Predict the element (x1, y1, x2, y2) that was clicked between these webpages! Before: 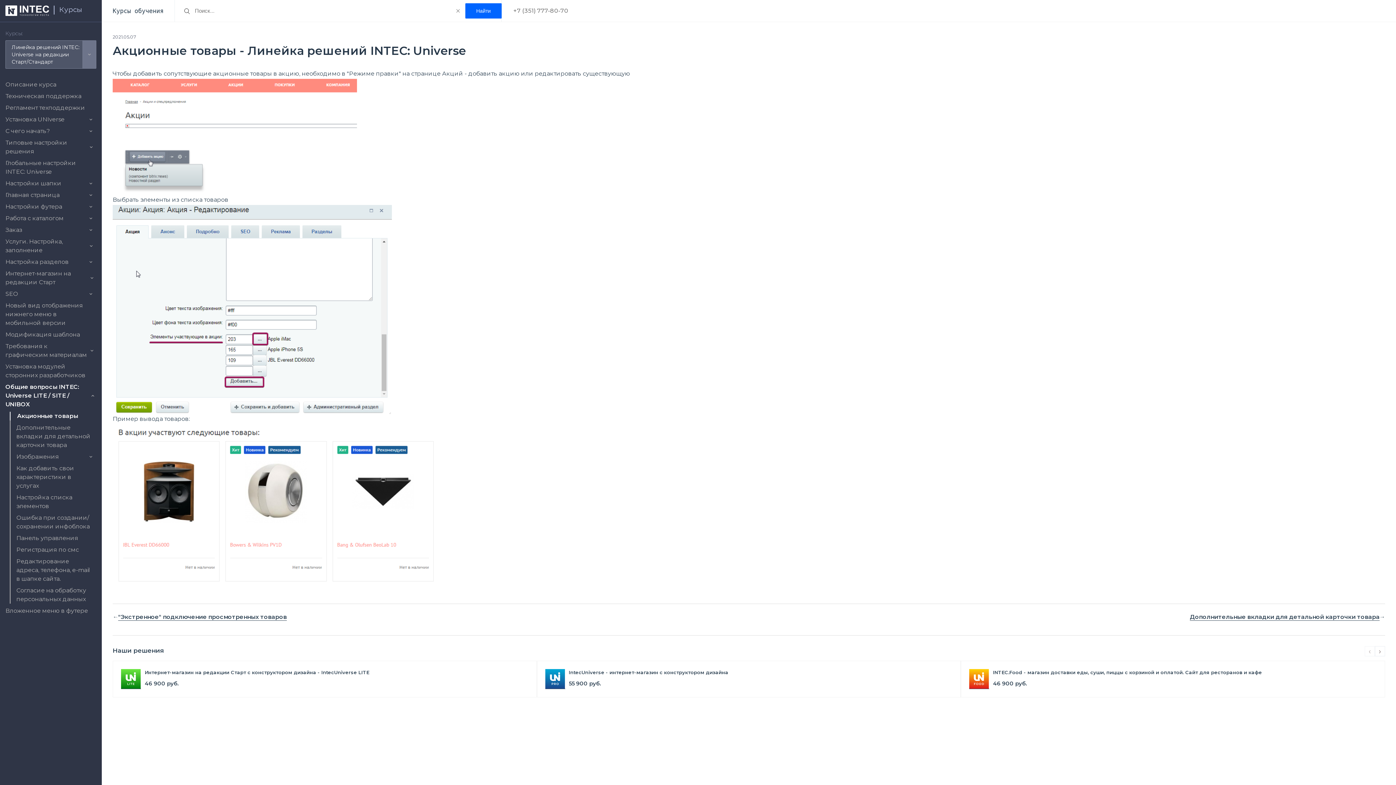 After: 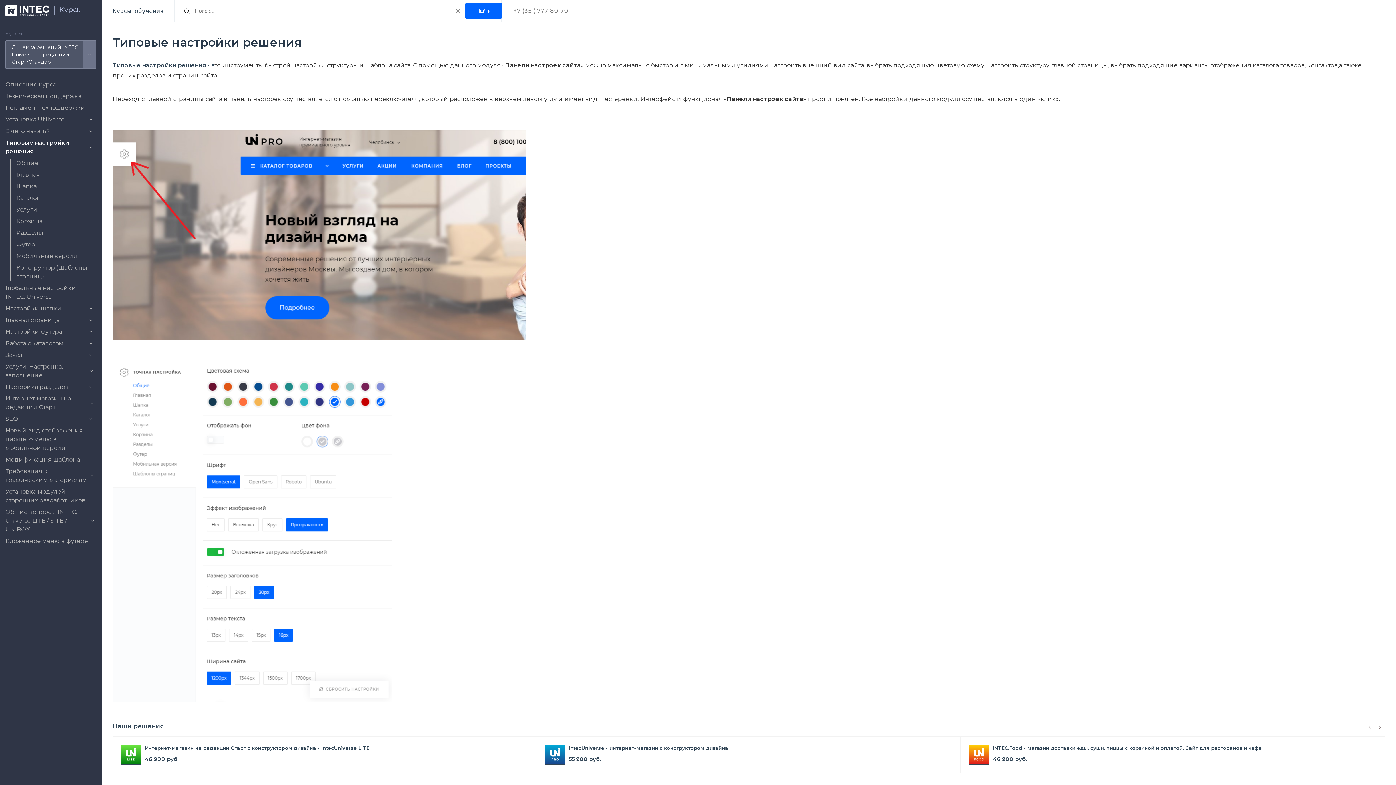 Action: bbox: (5, 138, 90, 156) label: Типовые настройки решения